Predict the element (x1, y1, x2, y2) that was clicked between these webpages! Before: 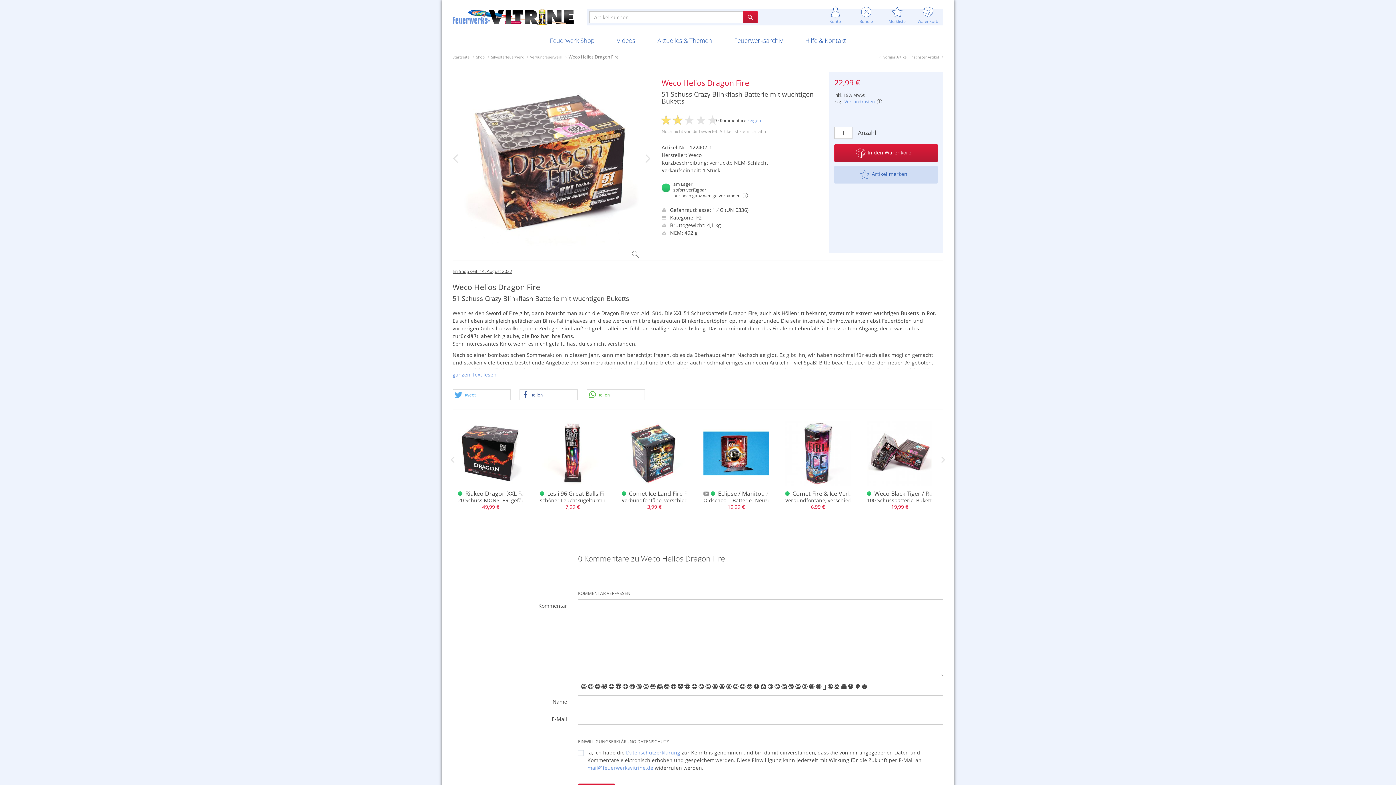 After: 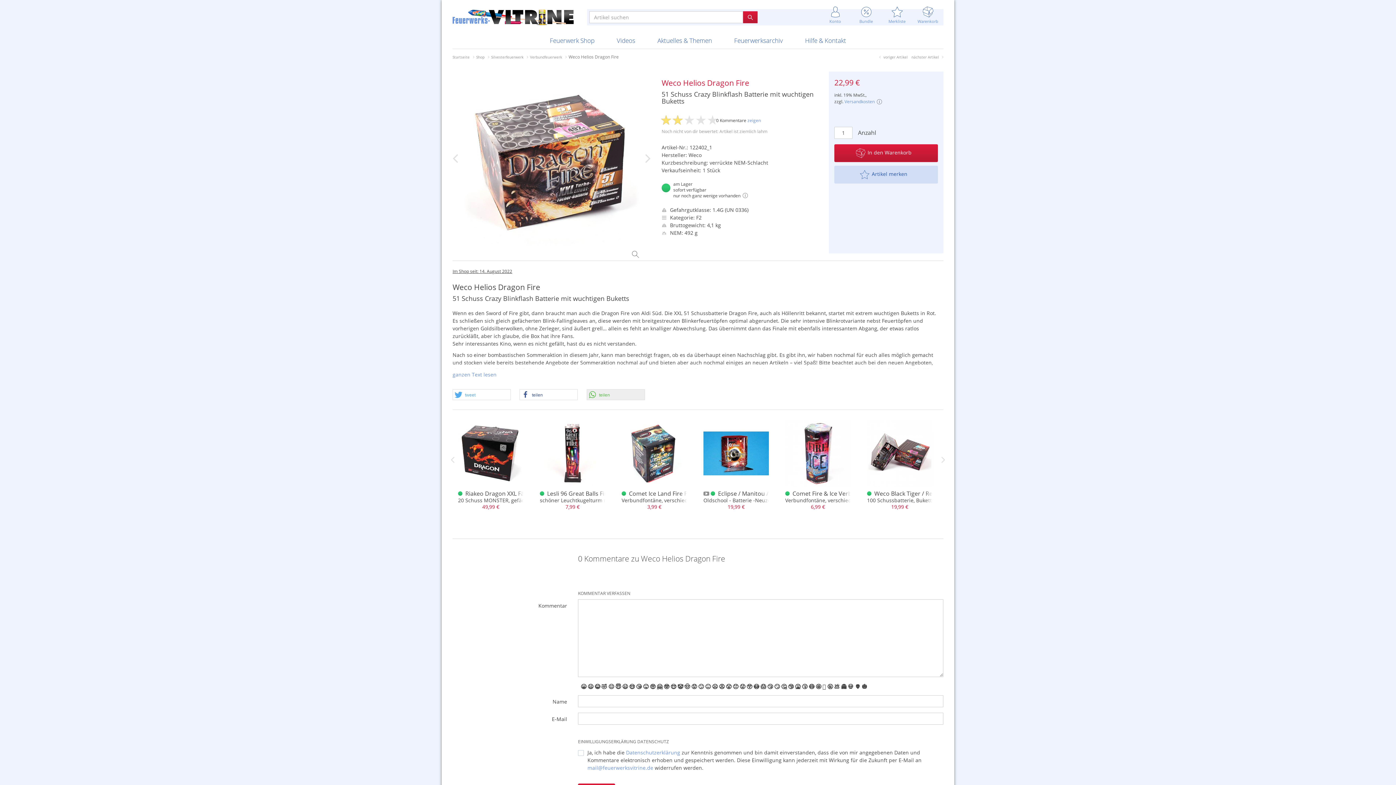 Action: label: Bei Whatsapp teilen bbox: (587, 389, 644, 400)